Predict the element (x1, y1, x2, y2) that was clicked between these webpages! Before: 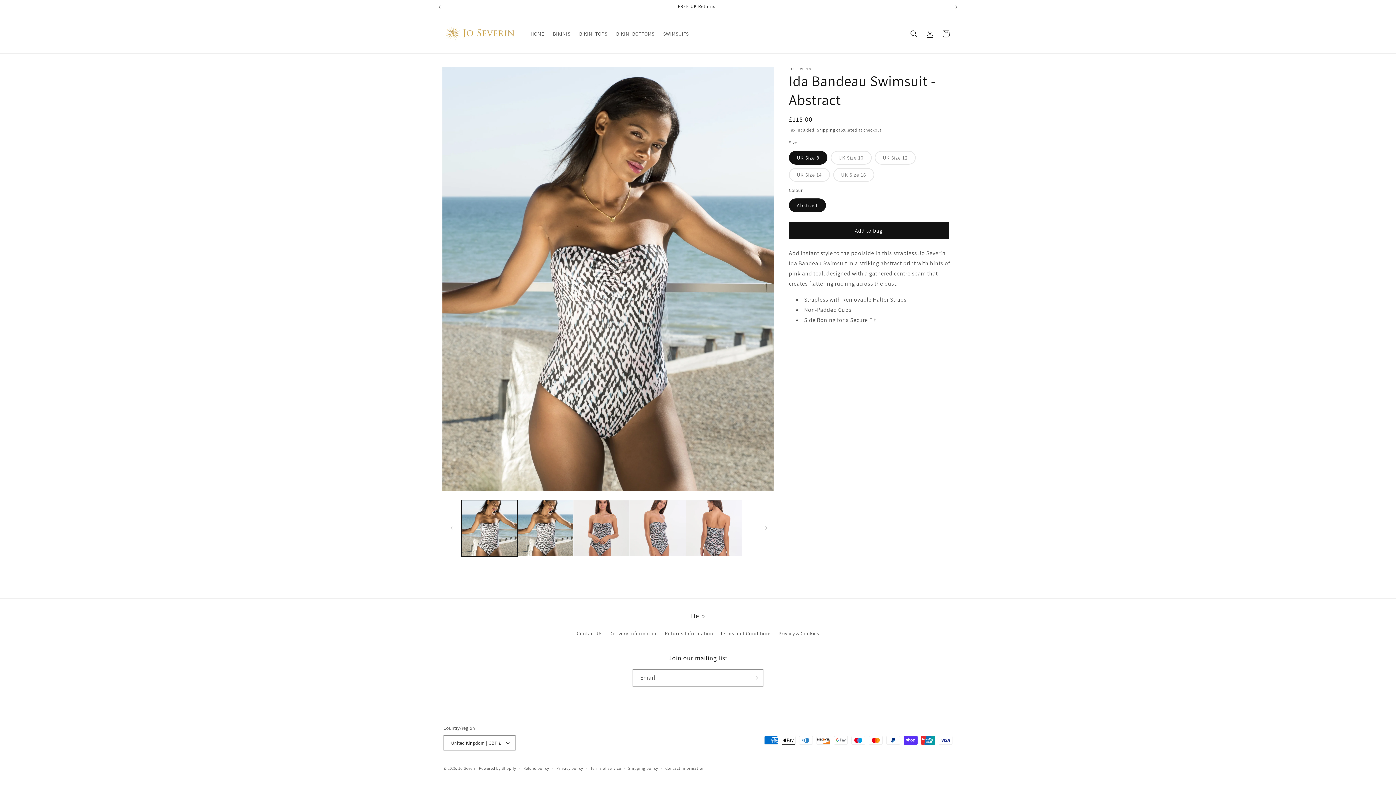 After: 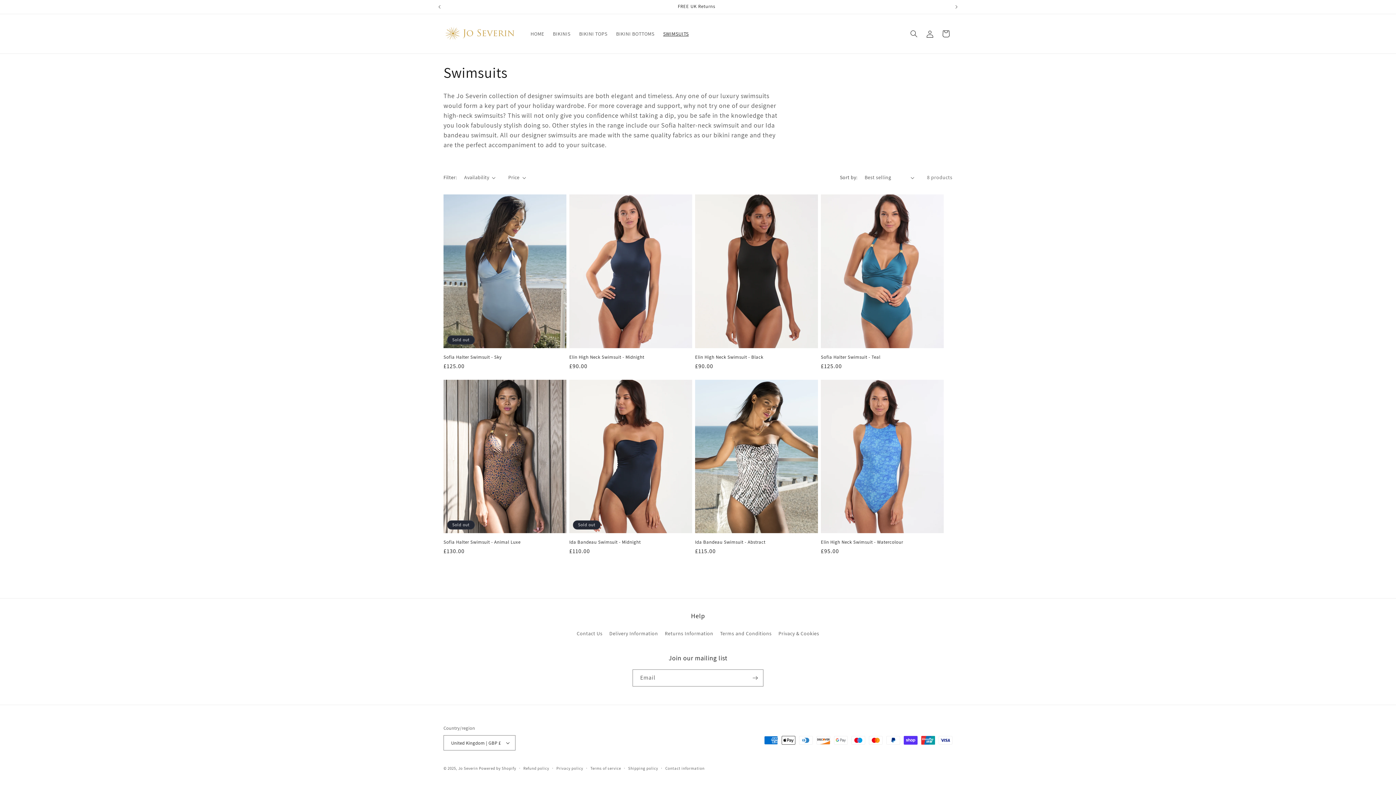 Action: label: SWIMSUITS bbox: (658, 26, 693, 41)